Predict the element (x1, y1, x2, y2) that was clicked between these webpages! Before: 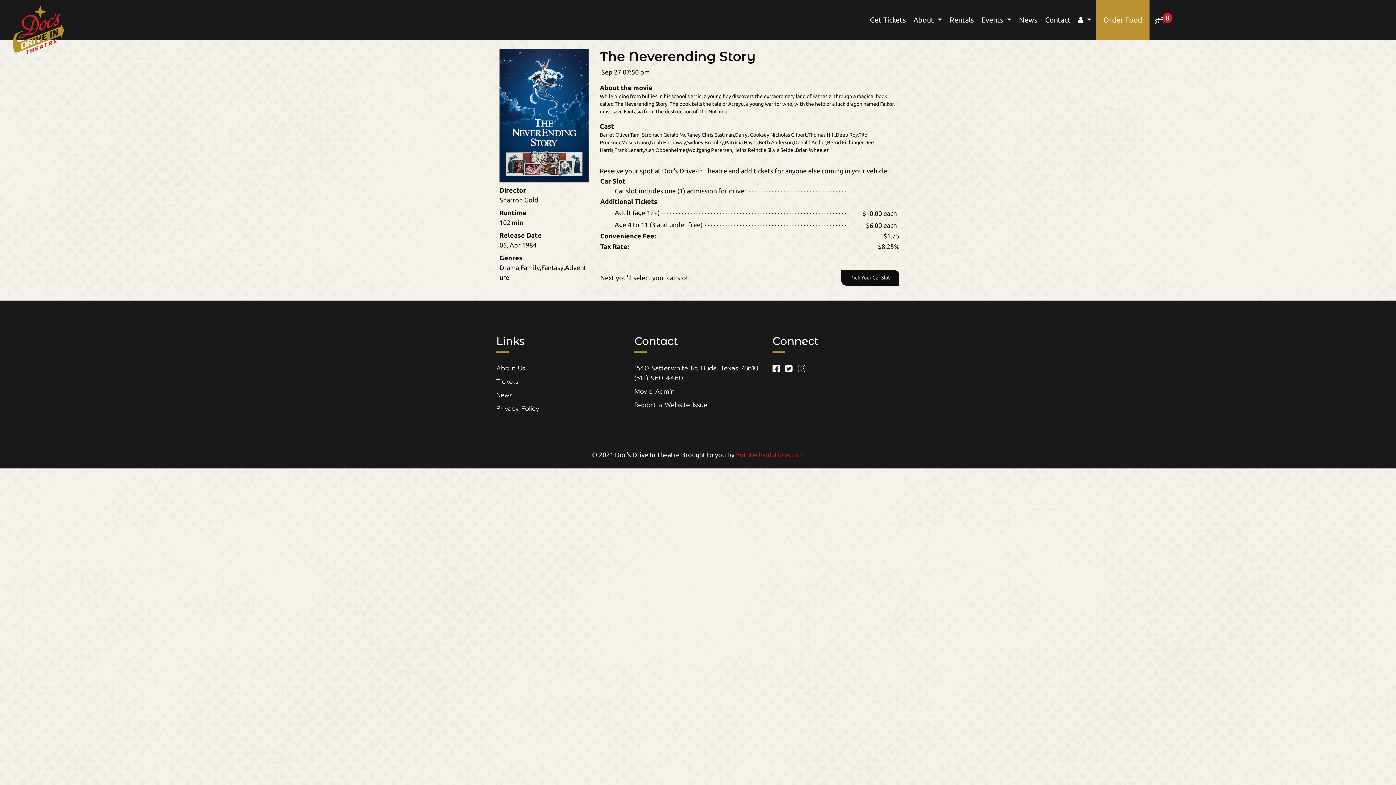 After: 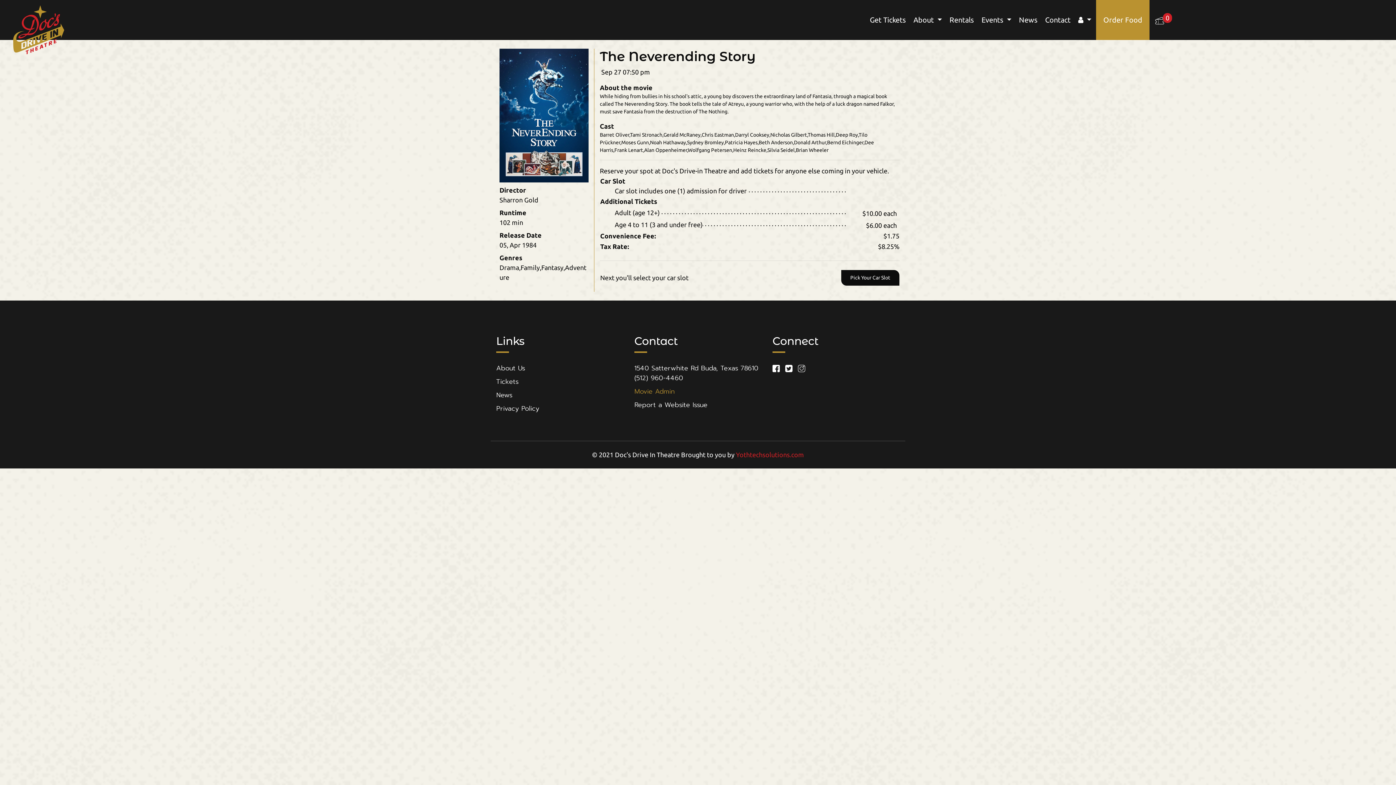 Action: label: Movie Admin bbox: (634, 385, 761, 398)